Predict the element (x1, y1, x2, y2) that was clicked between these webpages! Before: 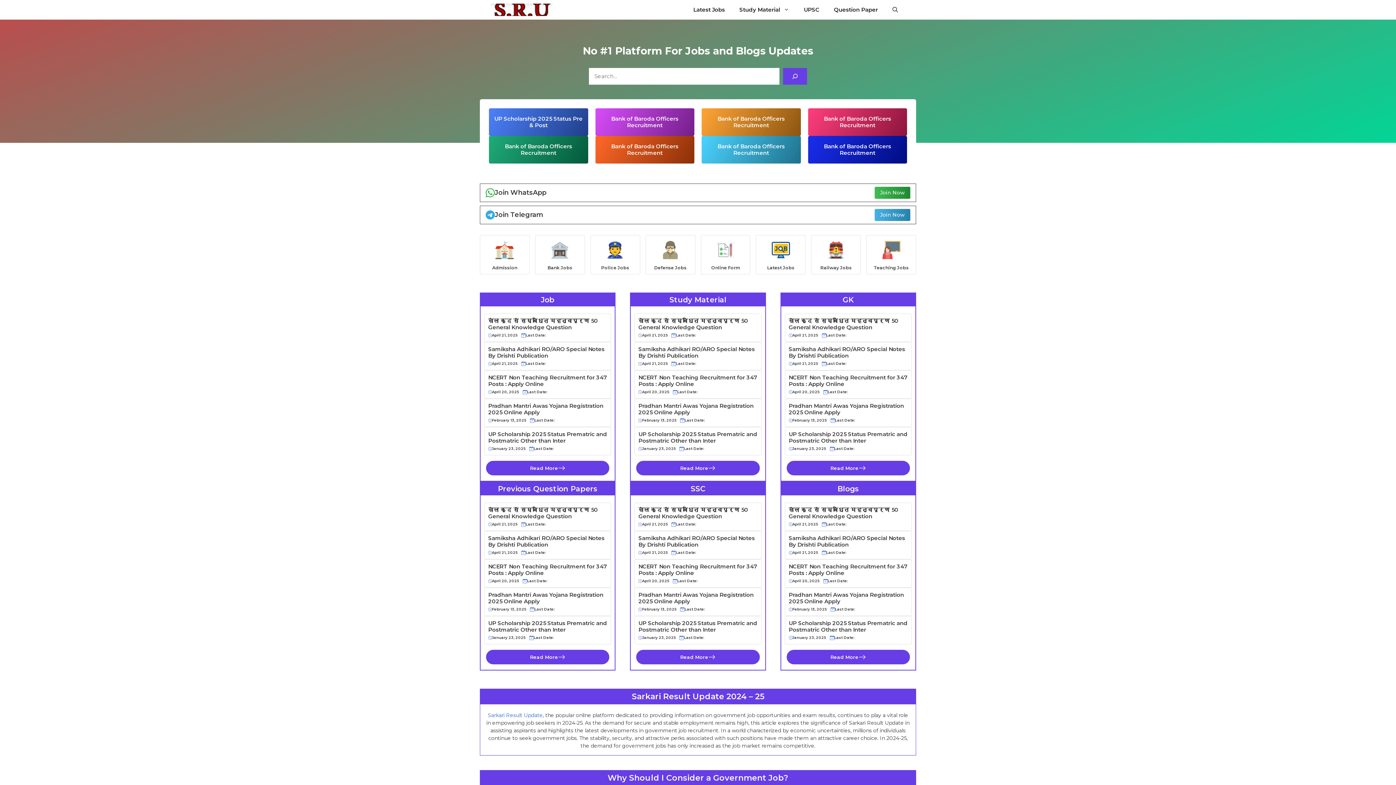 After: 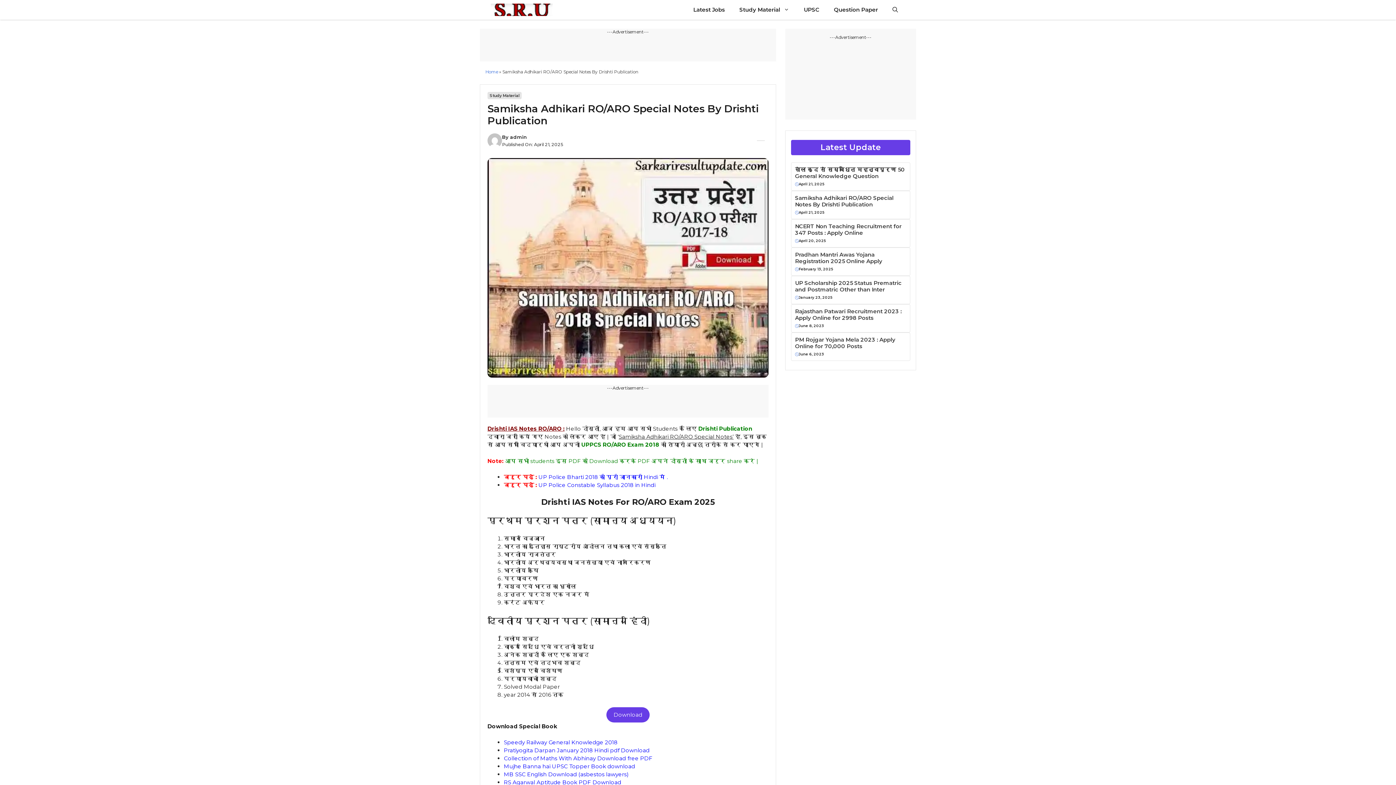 Action: label: Samiksha Adhikari RO/ARO Special Notes By Drishti Publication bbox: (788, 346, 907, 359)